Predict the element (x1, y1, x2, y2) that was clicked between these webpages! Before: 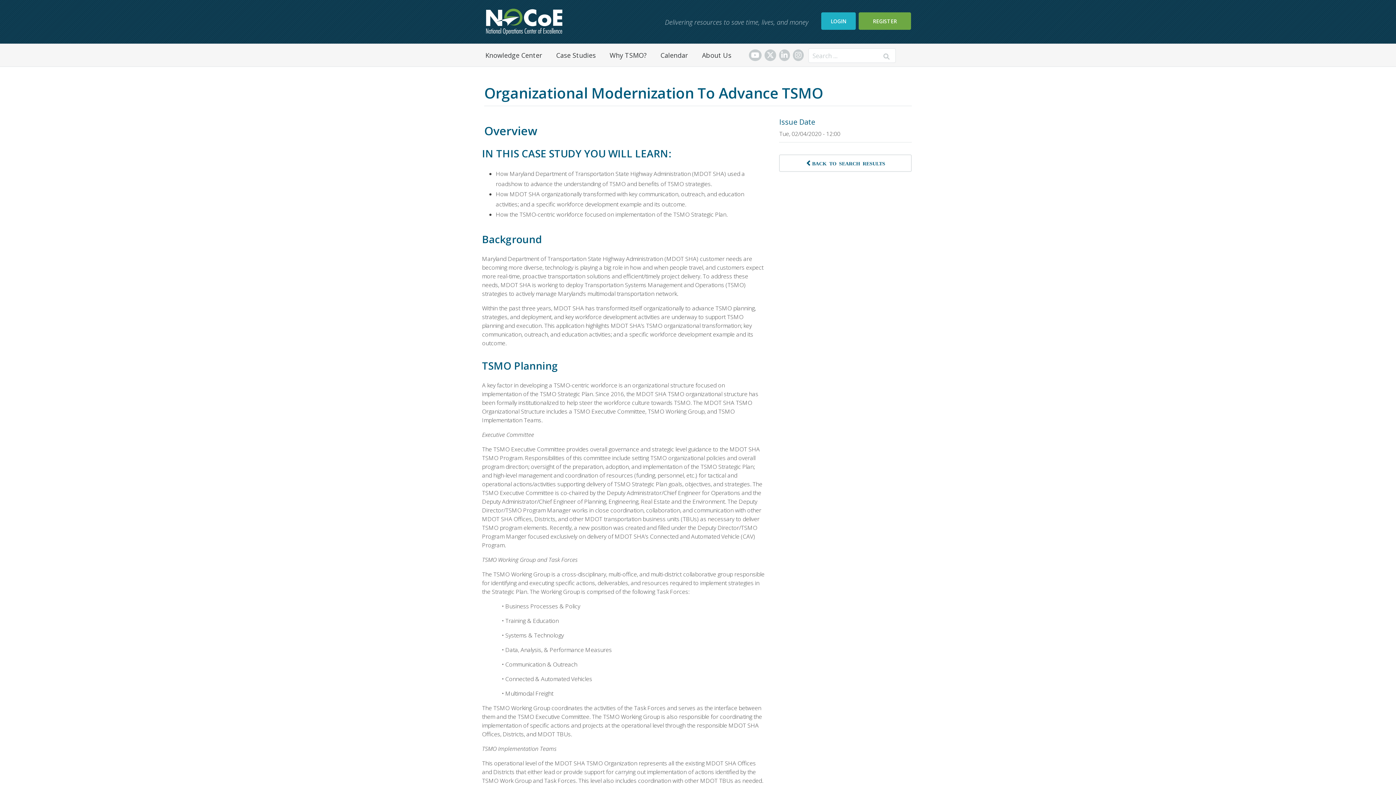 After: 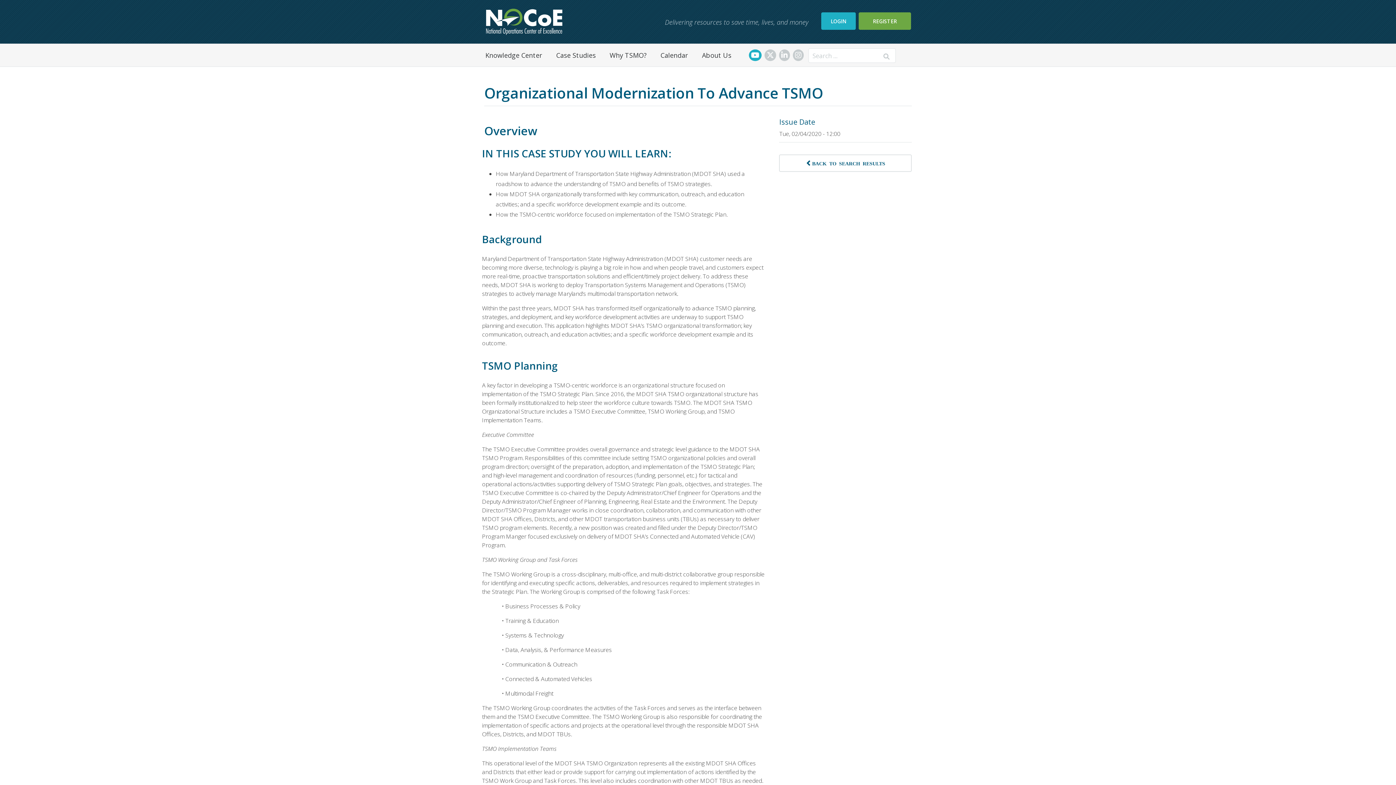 Action: bbox: (749, 49, 761, 61)